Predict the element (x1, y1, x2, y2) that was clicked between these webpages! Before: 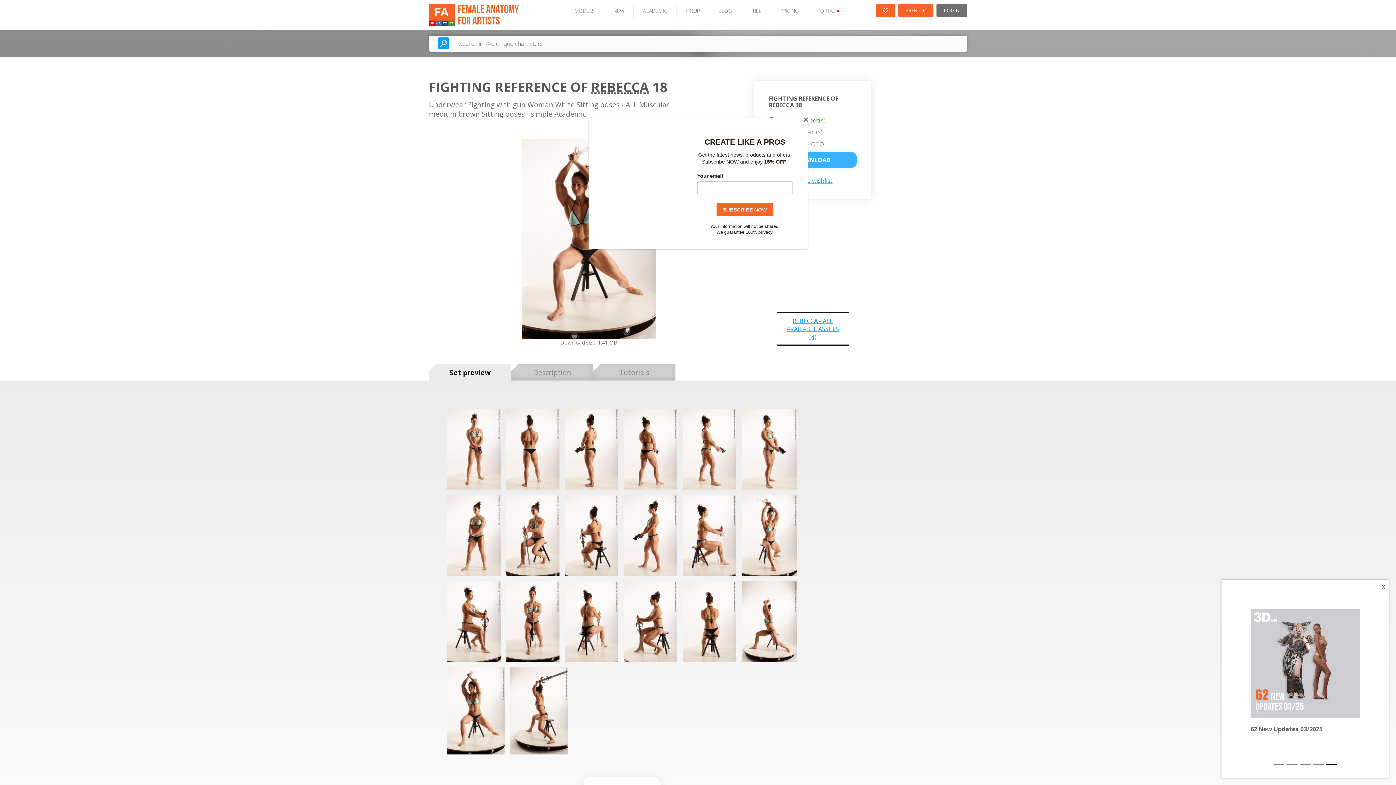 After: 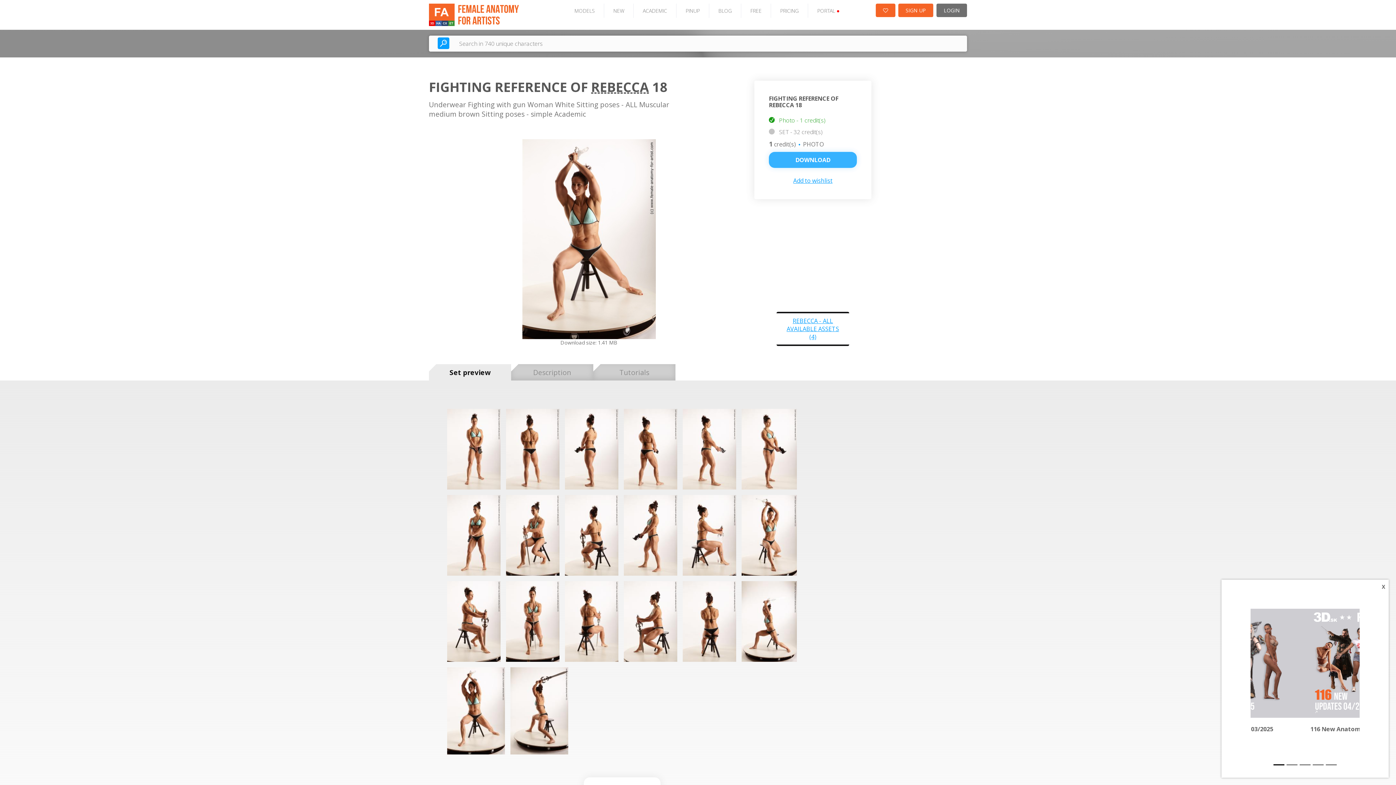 Action: label: Close bbox: (800, 114, 811, 125)